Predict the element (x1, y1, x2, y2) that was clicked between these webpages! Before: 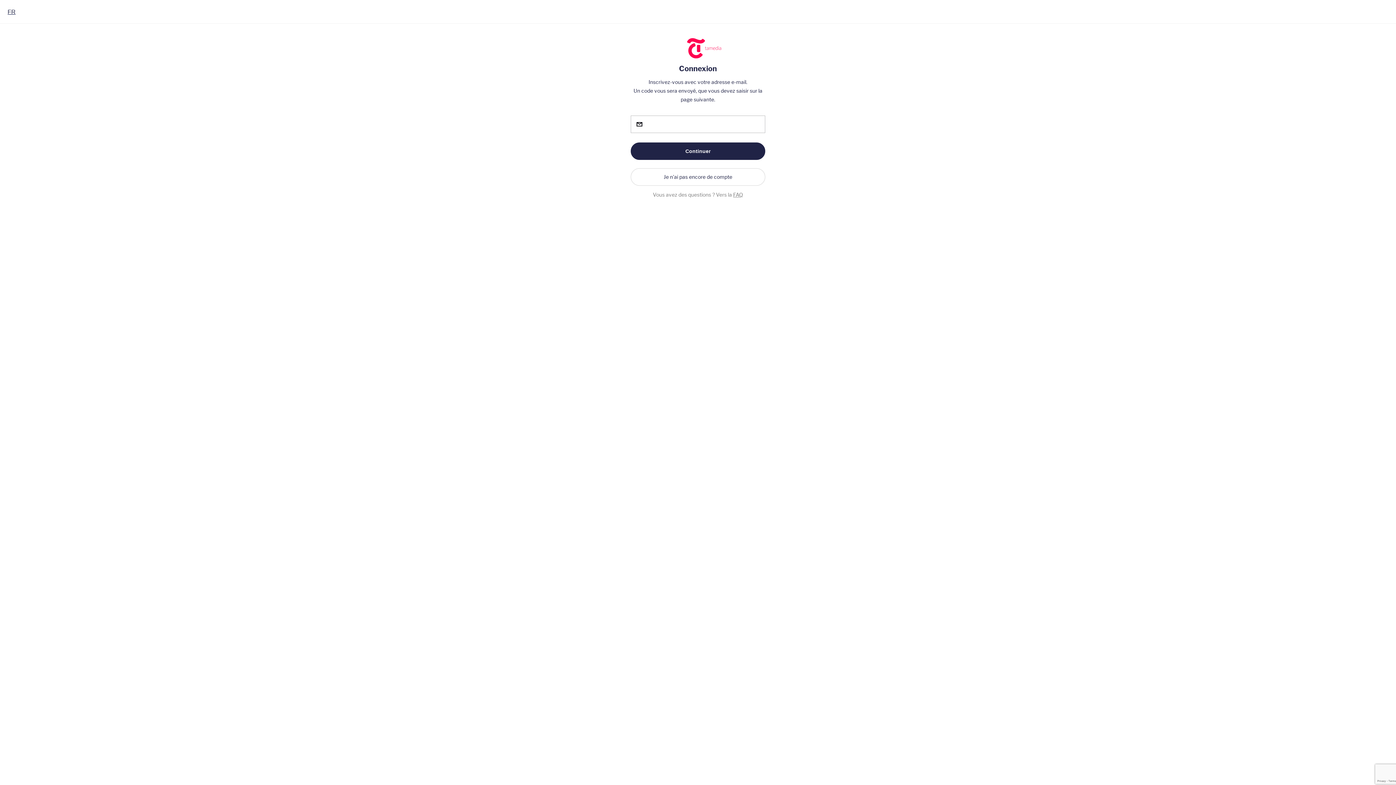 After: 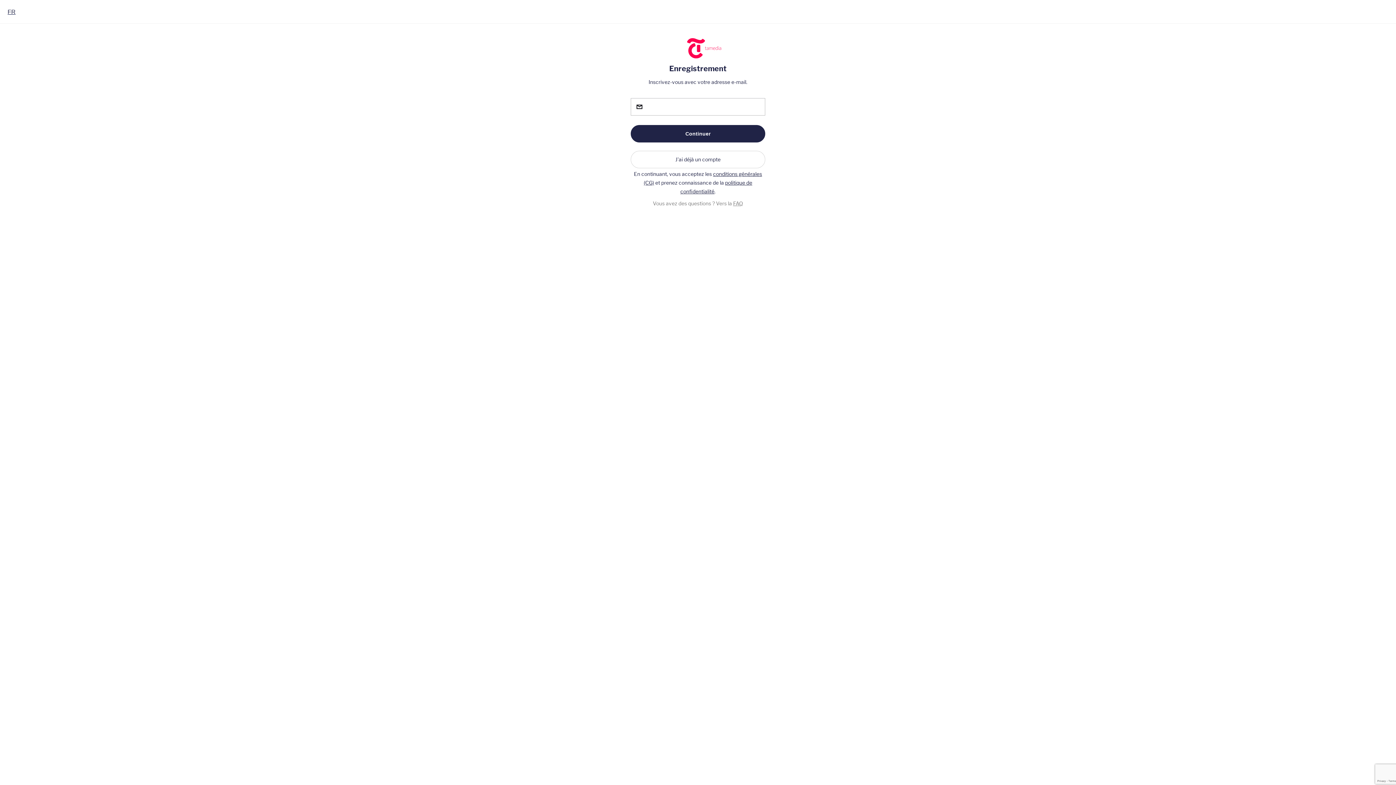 Action: label: Je n'ai pas encore de compte bbox: (630, 168, 765, 185)